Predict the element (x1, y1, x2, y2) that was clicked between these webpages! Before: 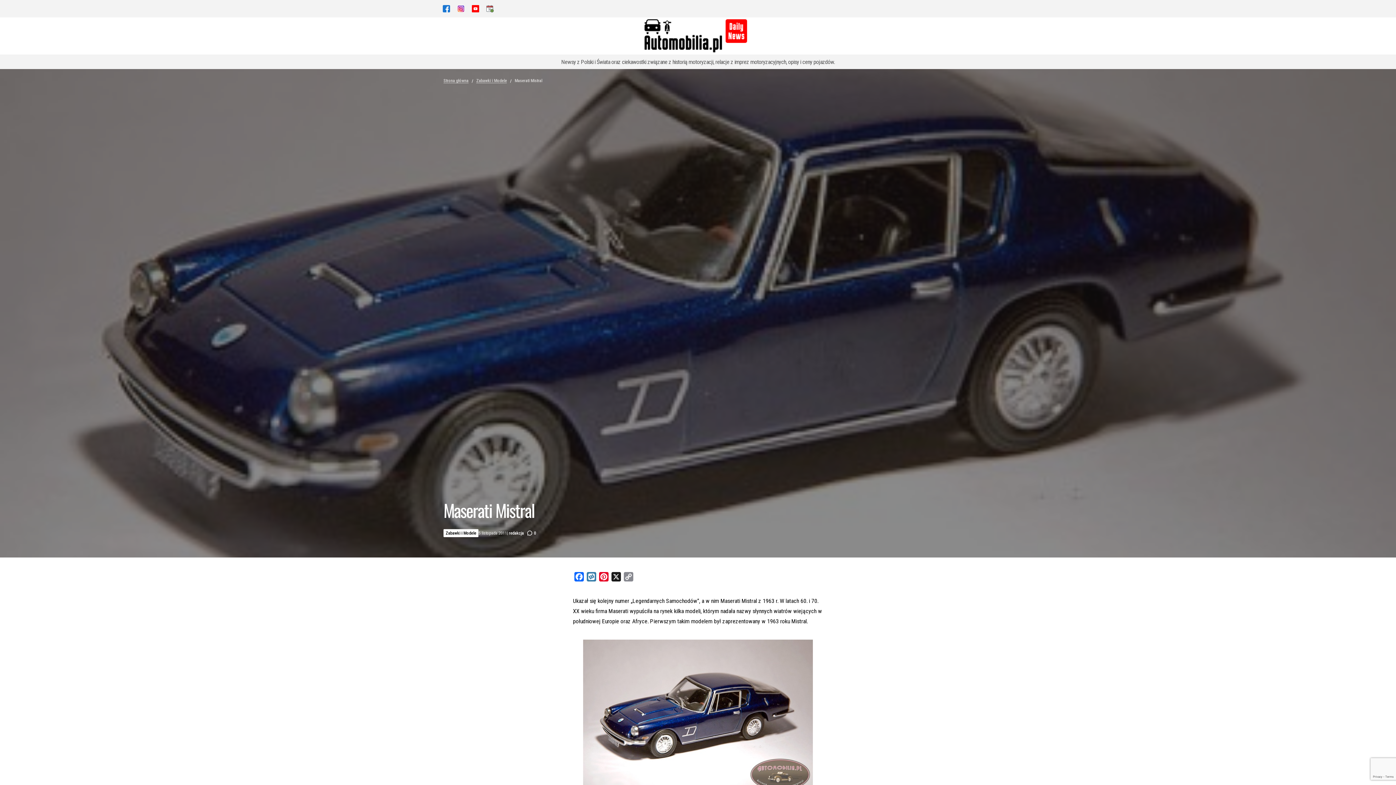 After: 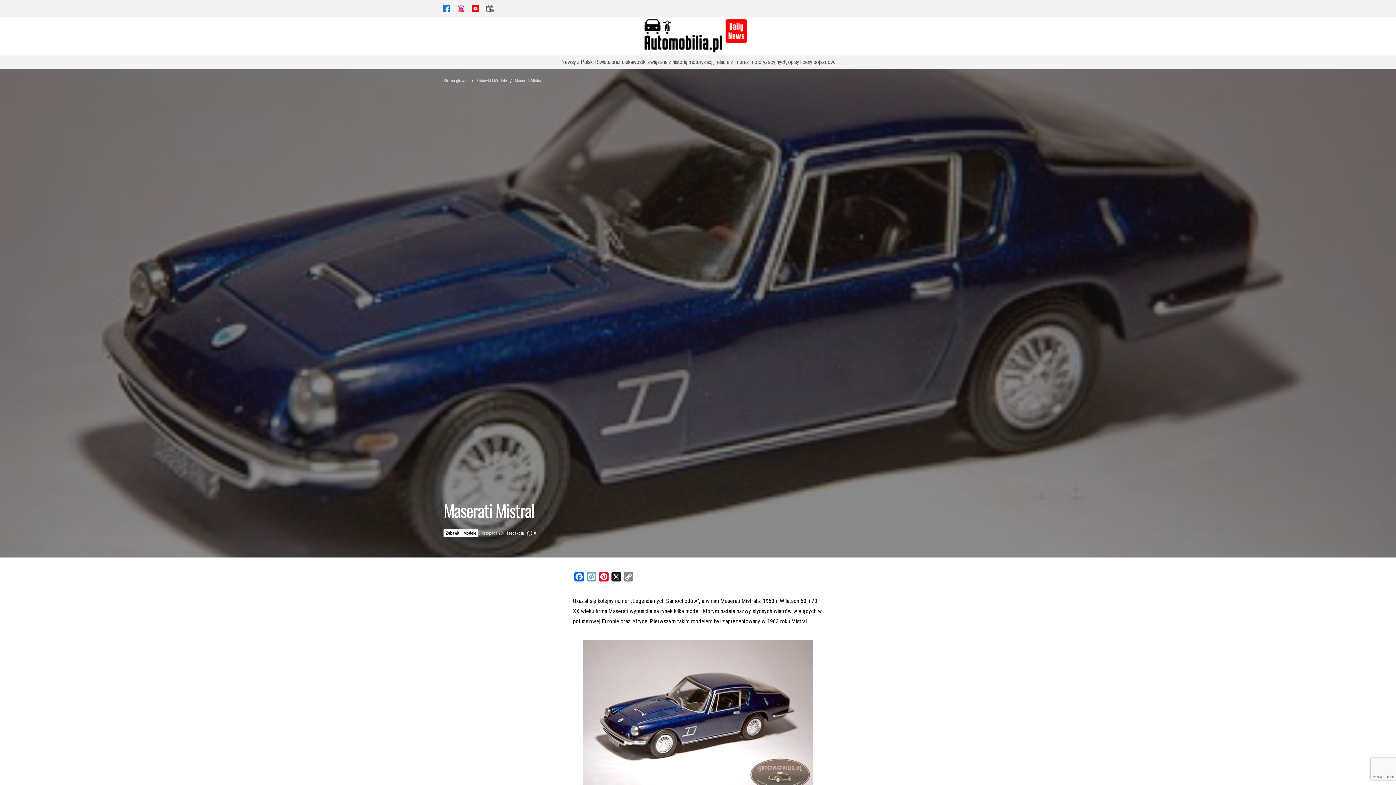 Action: label: Wykop bbox: (585, 572, 597, 584)